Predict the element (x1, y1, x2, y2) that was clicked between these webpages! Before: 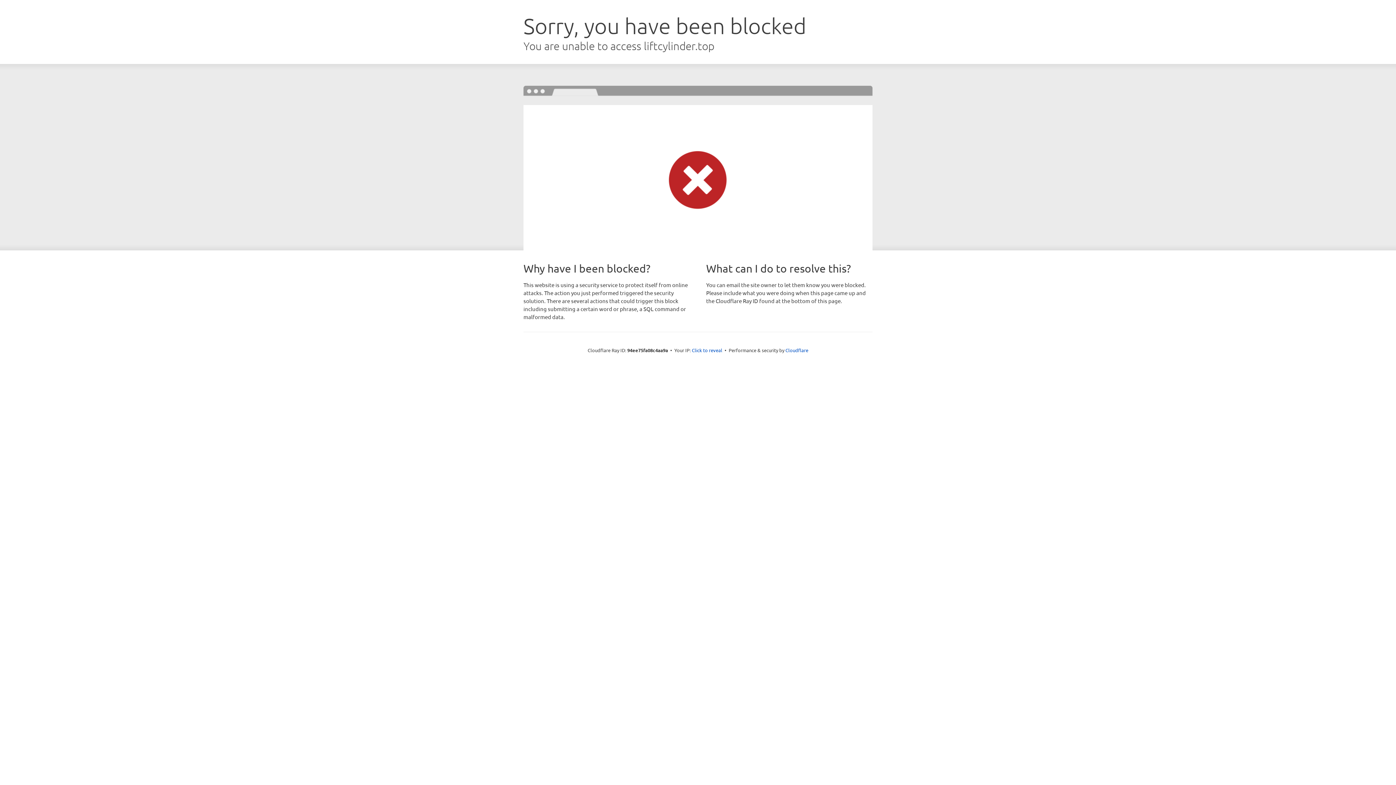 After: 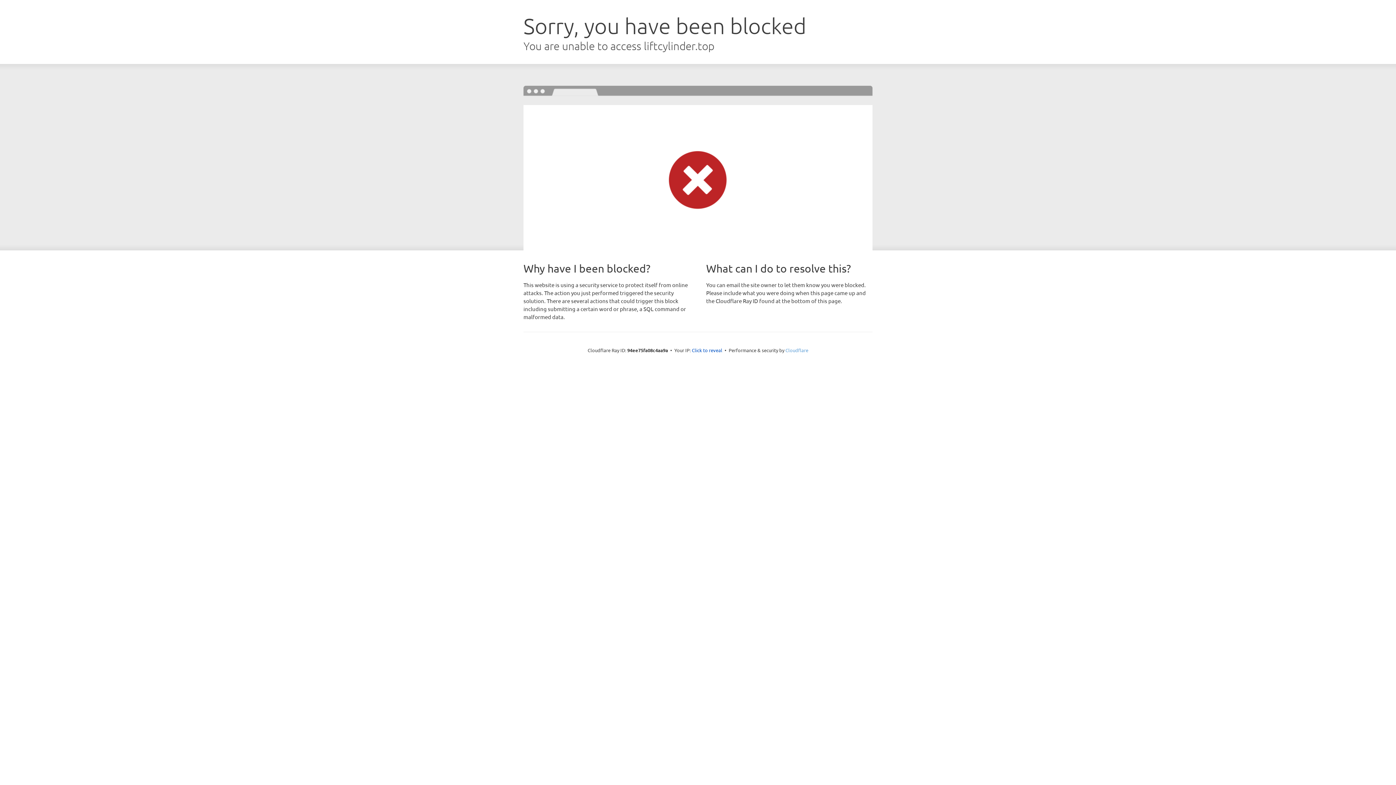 Action: bbox: (785, 347, 808, 353) label: Cloudflare